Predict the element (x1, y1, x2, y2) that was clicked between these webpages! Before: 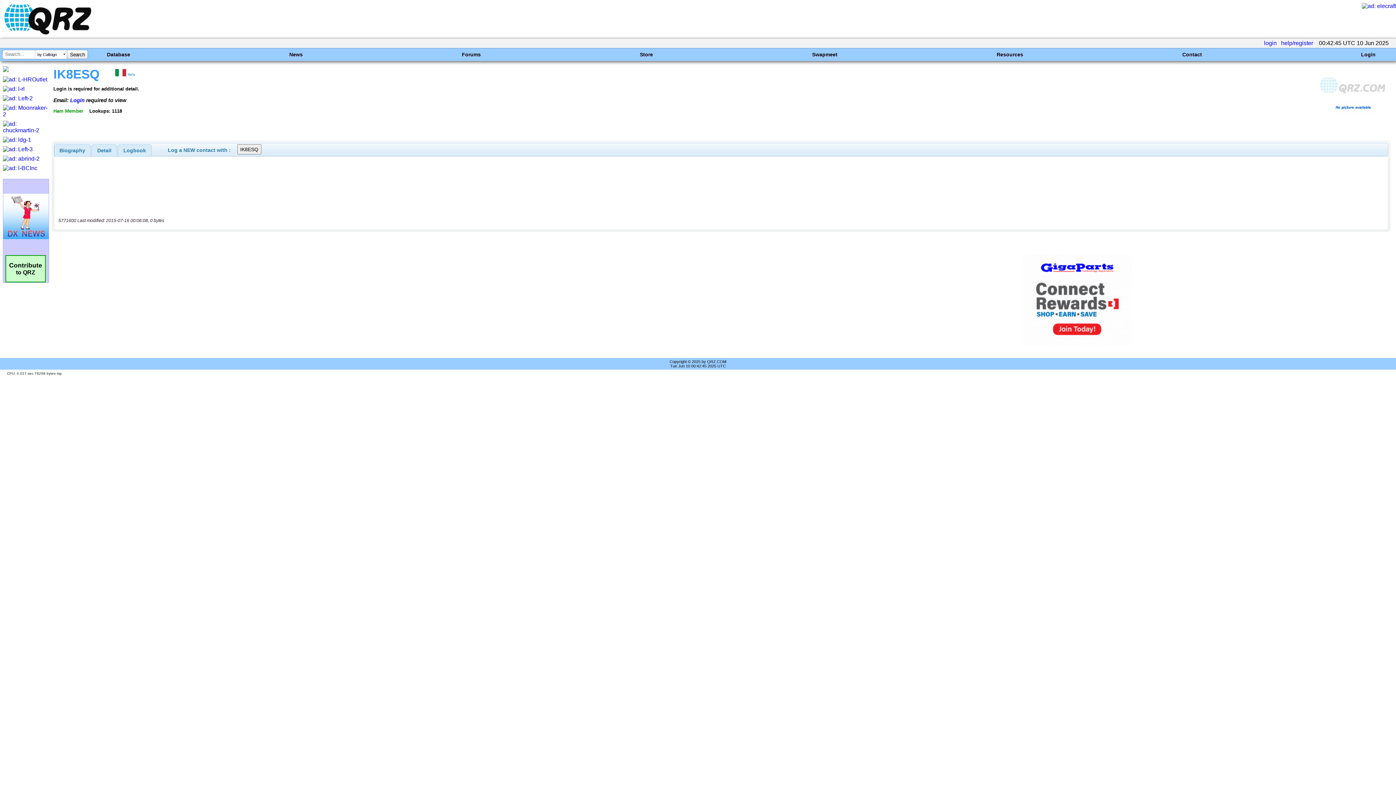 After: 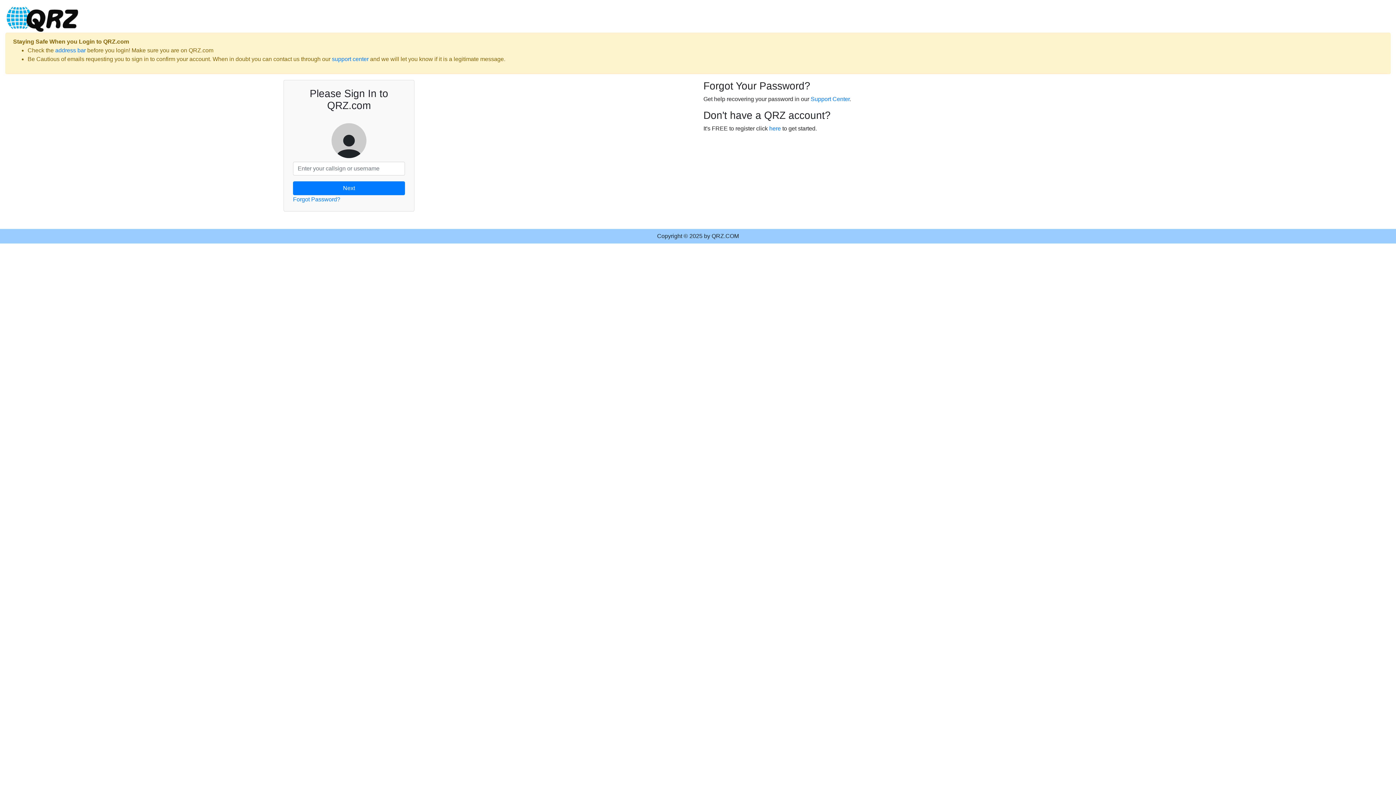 Action: label: login bbox: (1264, 40, 1277, 46)